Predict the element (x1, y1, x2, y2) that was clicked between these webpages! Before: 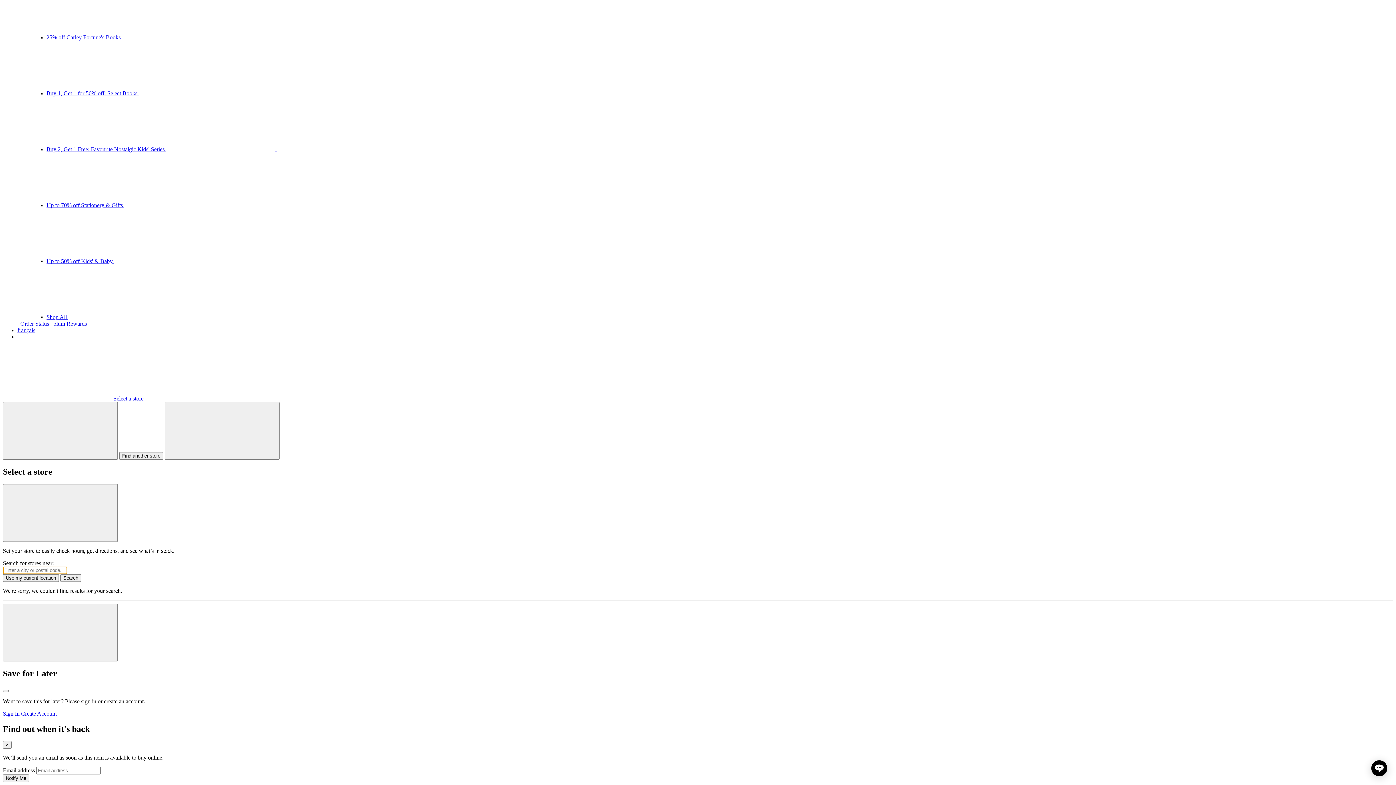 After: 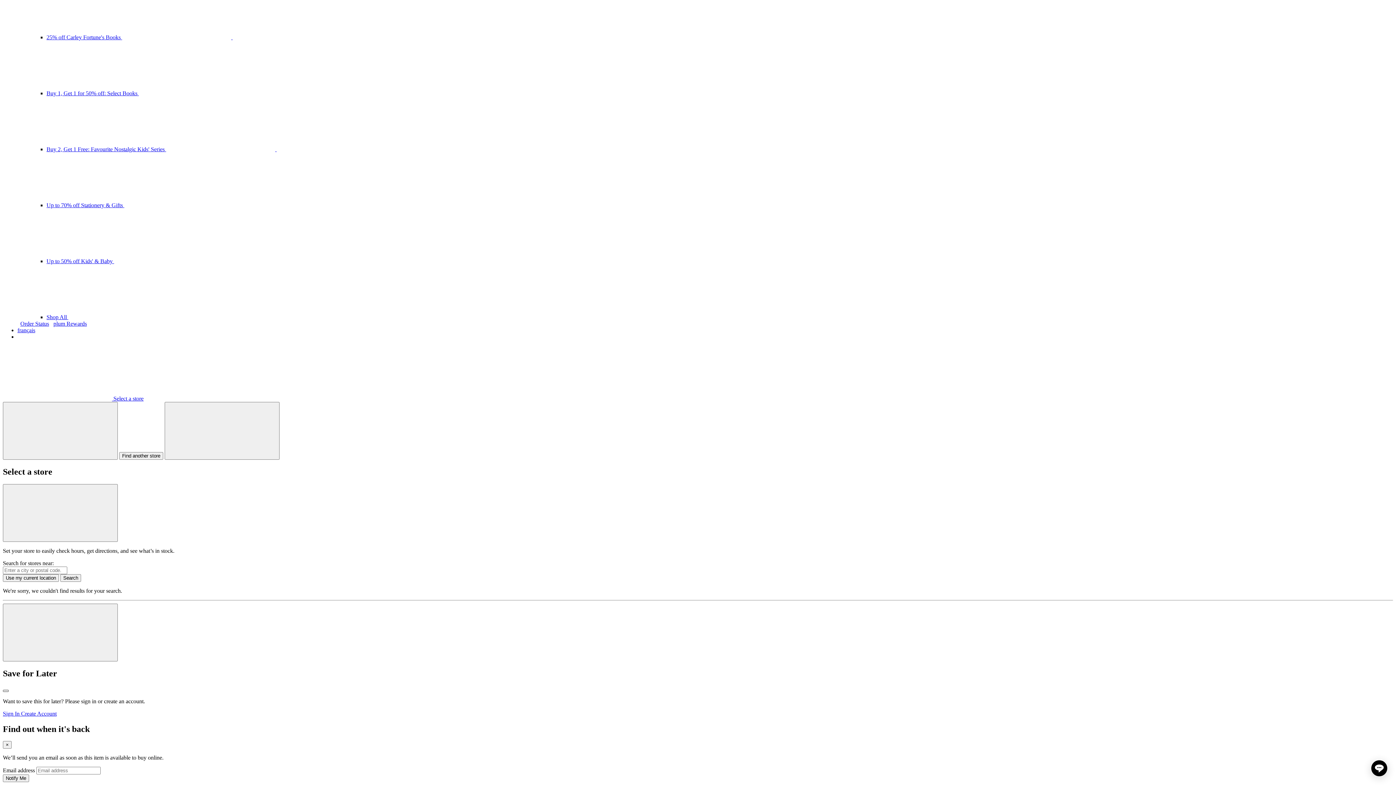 Action: bbox: (2, 690, 8, 692) label: Close